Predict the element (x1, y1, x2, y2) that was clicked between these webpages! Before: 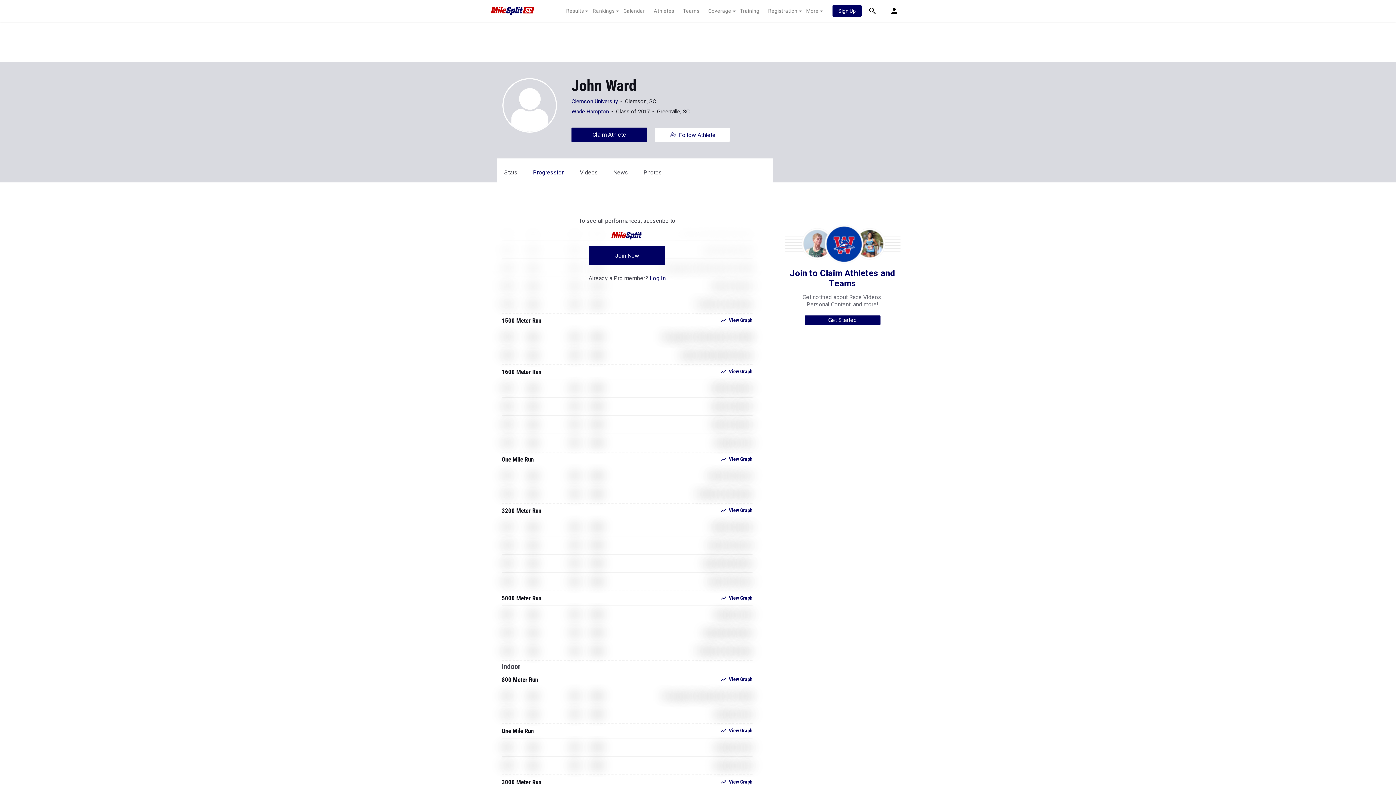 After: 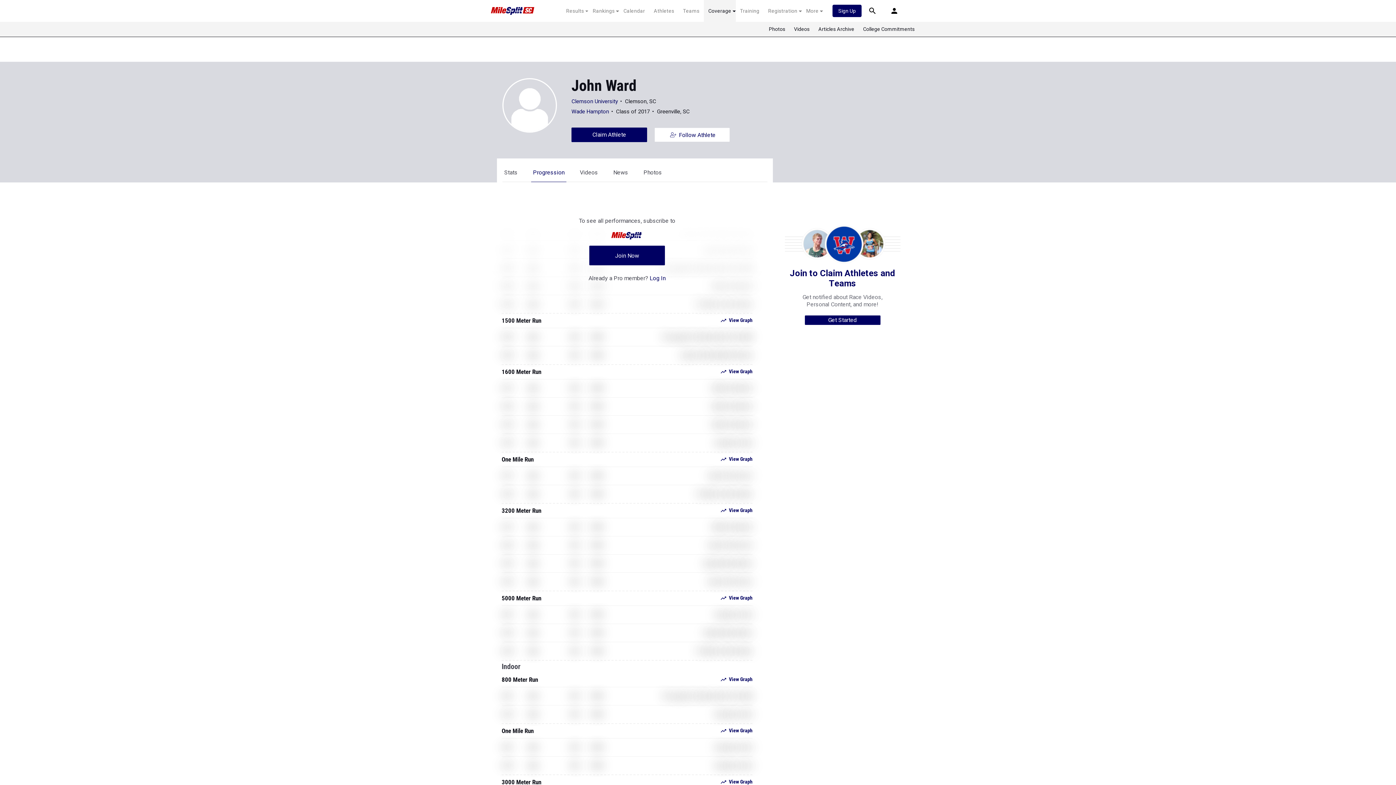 Action: label: Coverage bbox: (704, 7, 735, 14)